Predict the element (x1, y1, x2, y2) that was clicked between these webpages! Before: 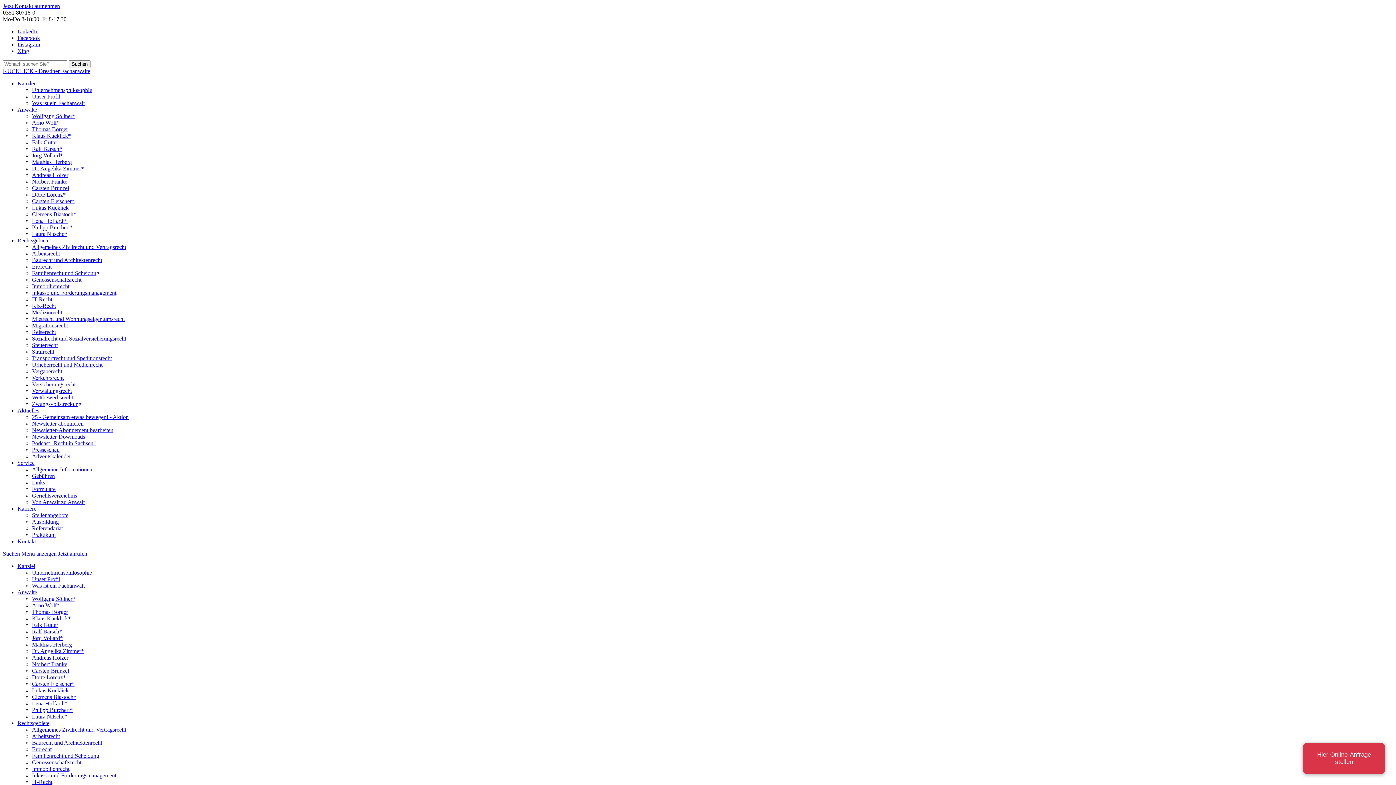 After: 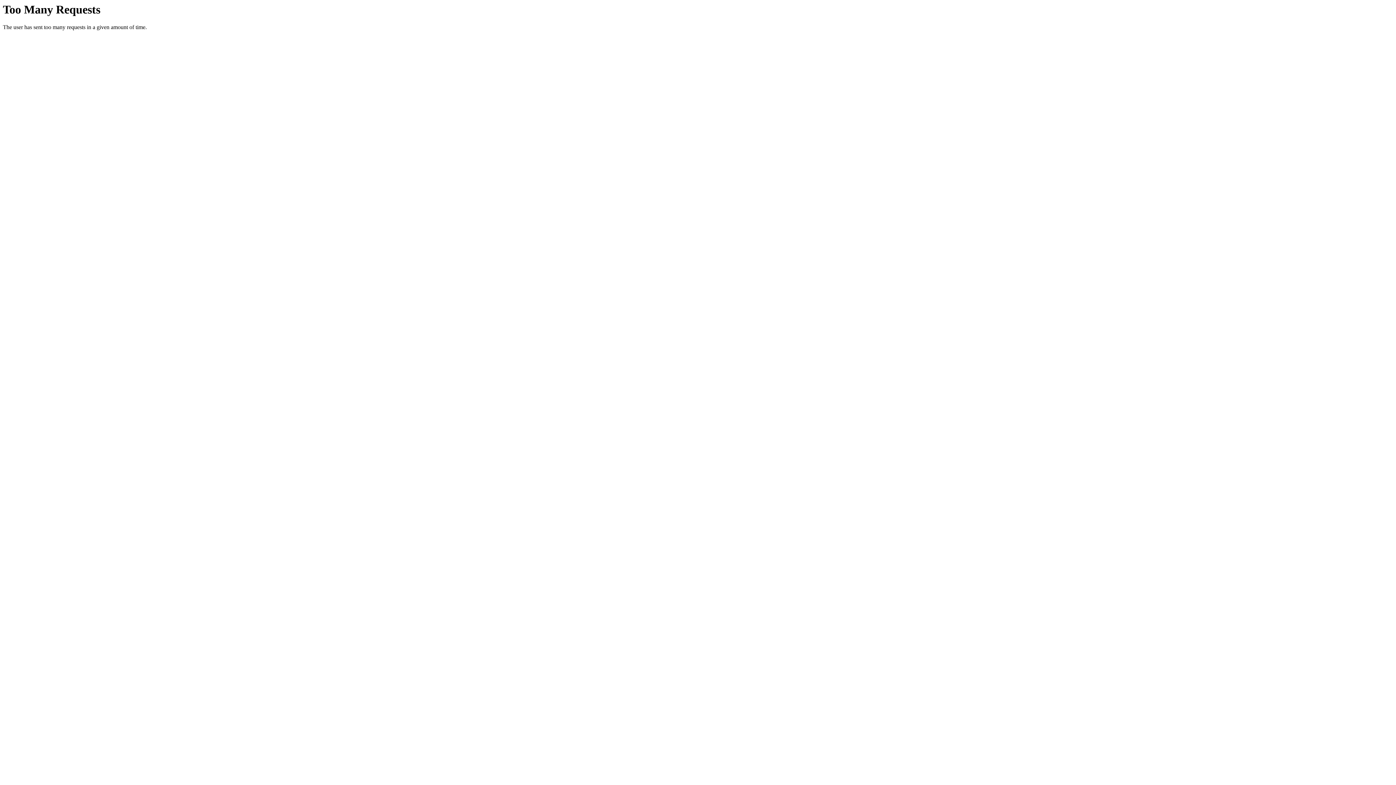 Action: label: Carsten Fleischer* bbox: (32, 681, 74, 687)